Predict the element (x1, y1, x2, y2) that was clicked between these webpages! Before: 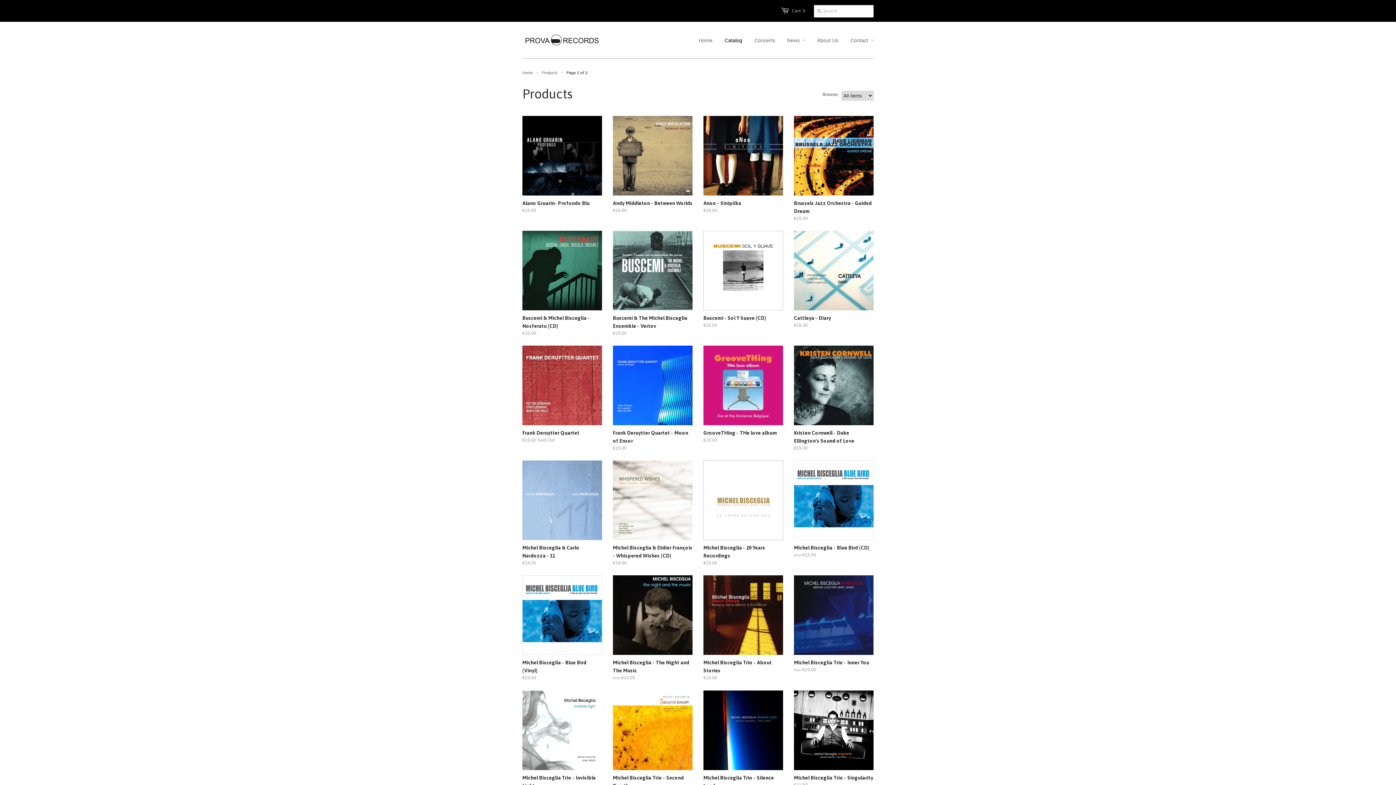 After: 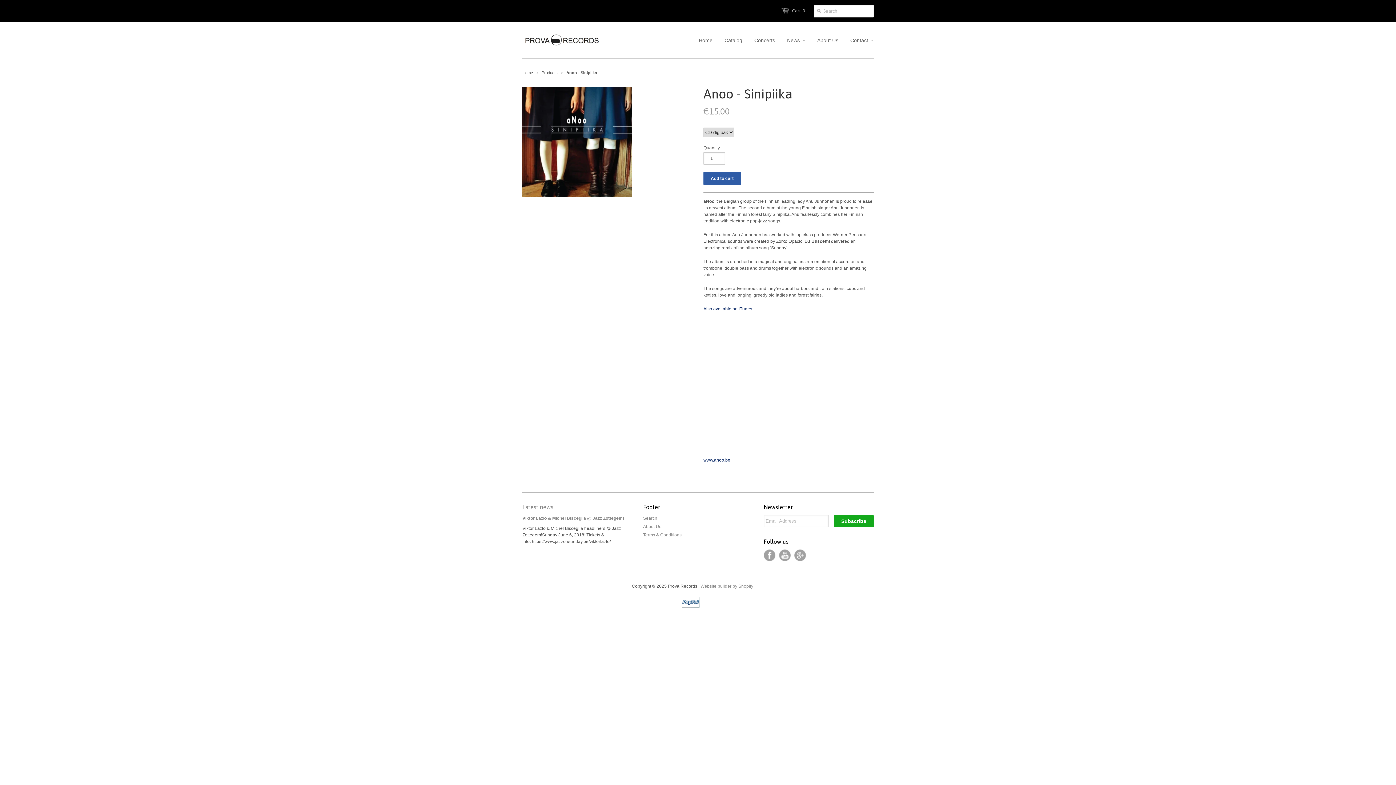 Action: bbox: (703, 115, 783, 195)